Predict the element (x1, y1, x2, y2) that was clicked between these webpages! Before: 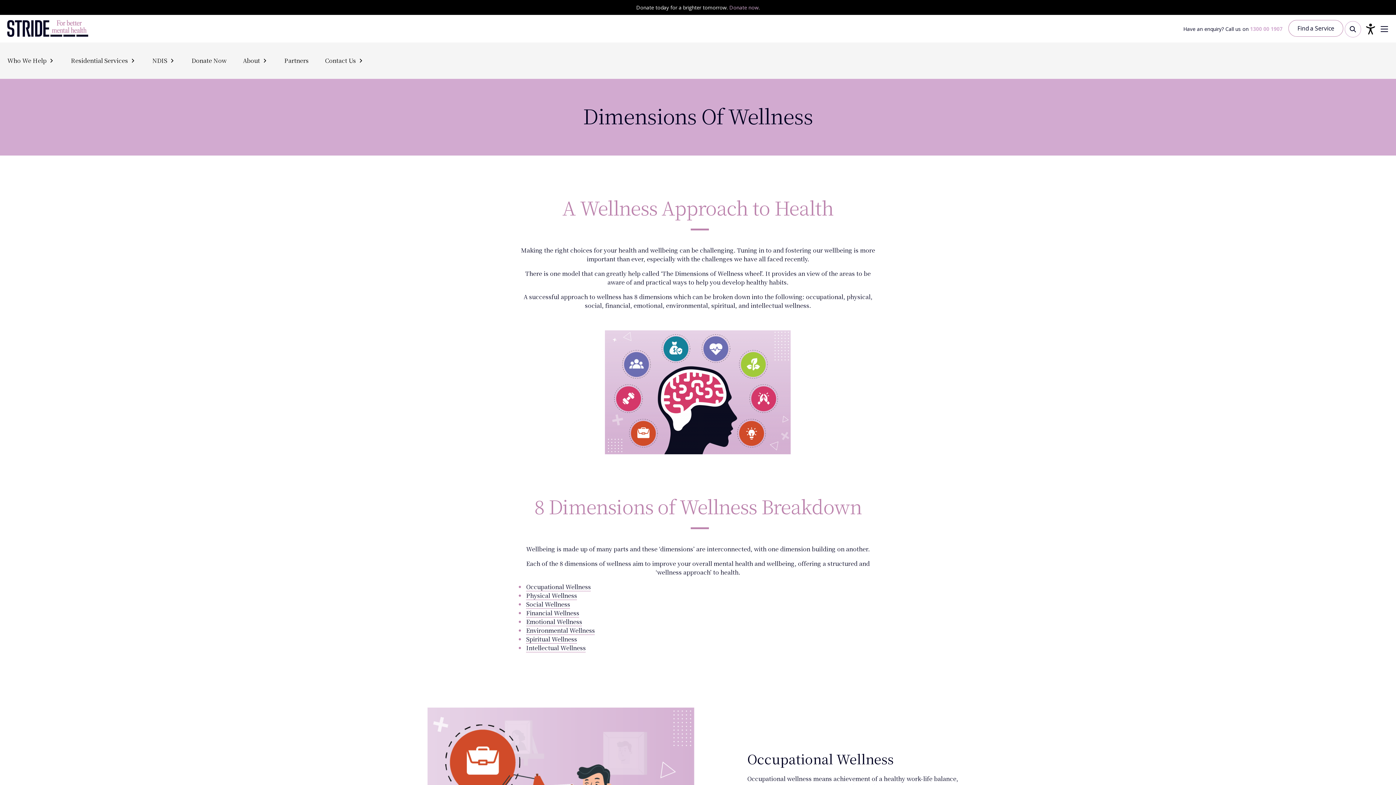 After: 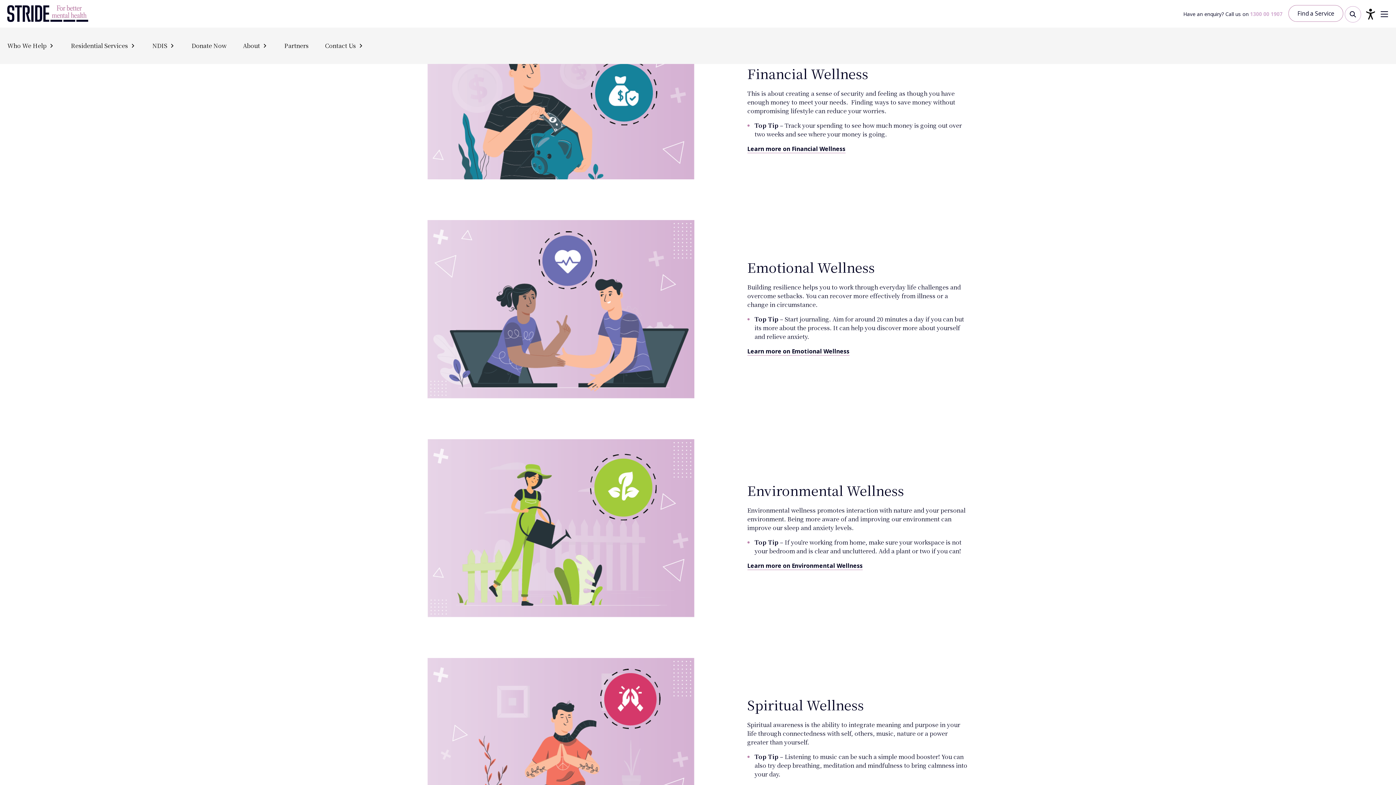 Action: label: Financial Wellness bbox: (526, 609, 579, 617)